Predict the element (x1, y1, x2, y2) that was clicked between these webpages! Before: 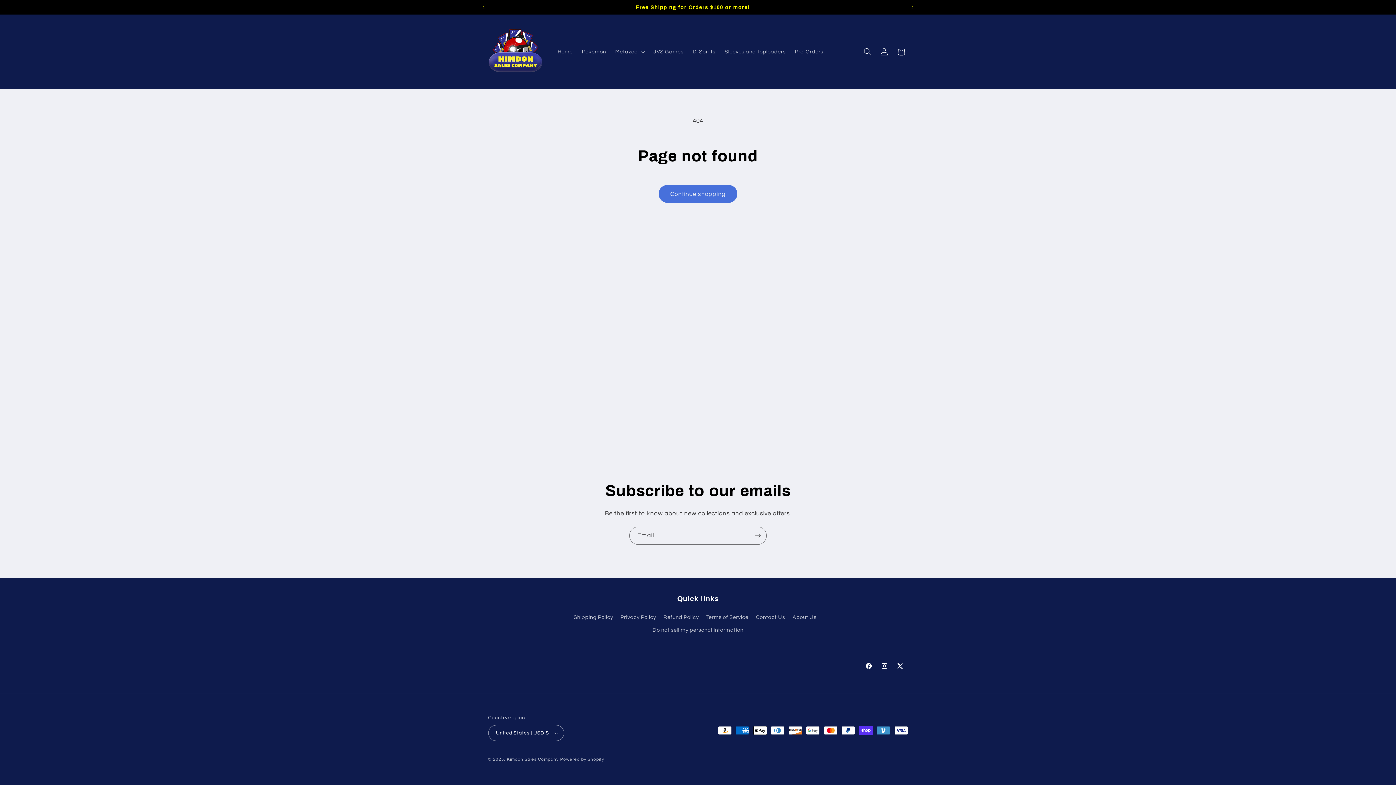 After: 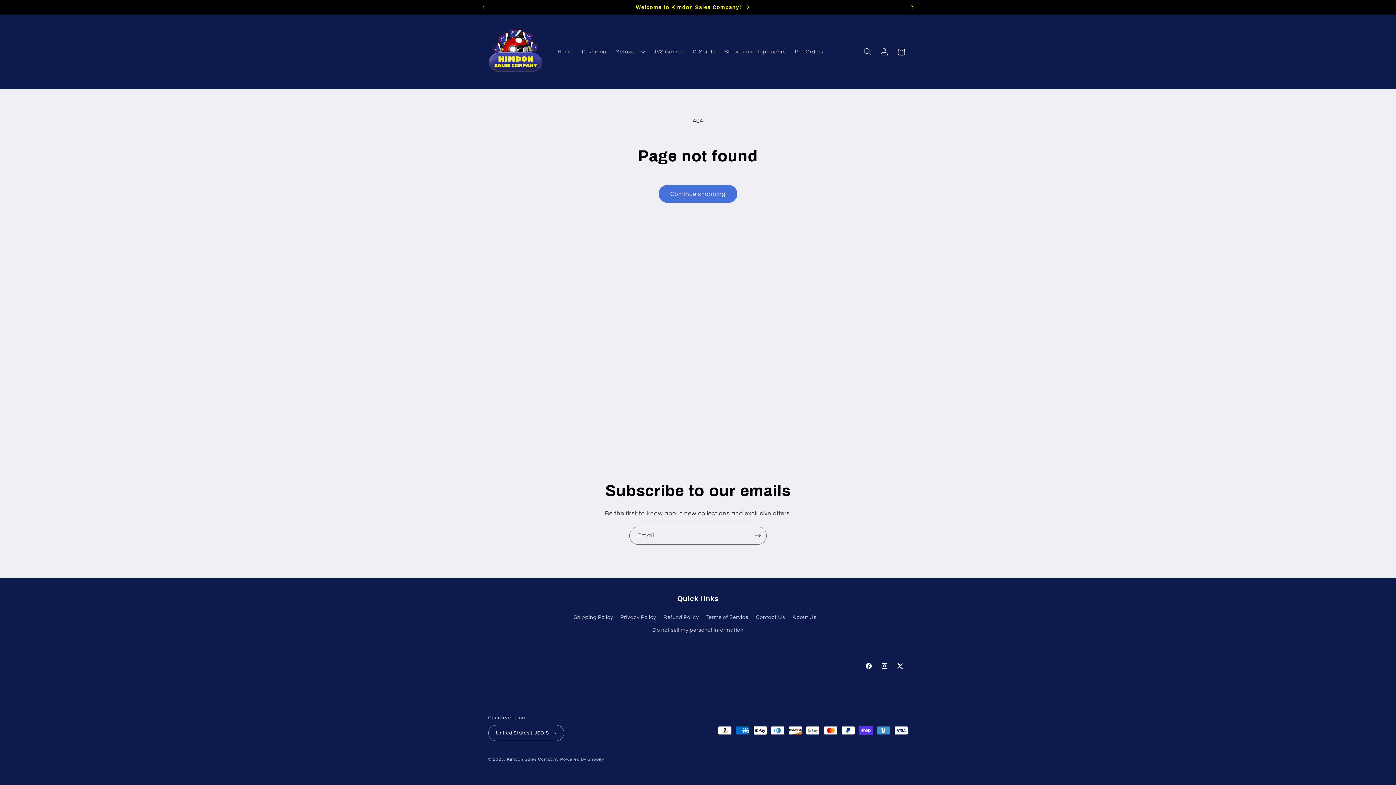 Action: label: Next announcement bbox: (904, 0, 920, 14)